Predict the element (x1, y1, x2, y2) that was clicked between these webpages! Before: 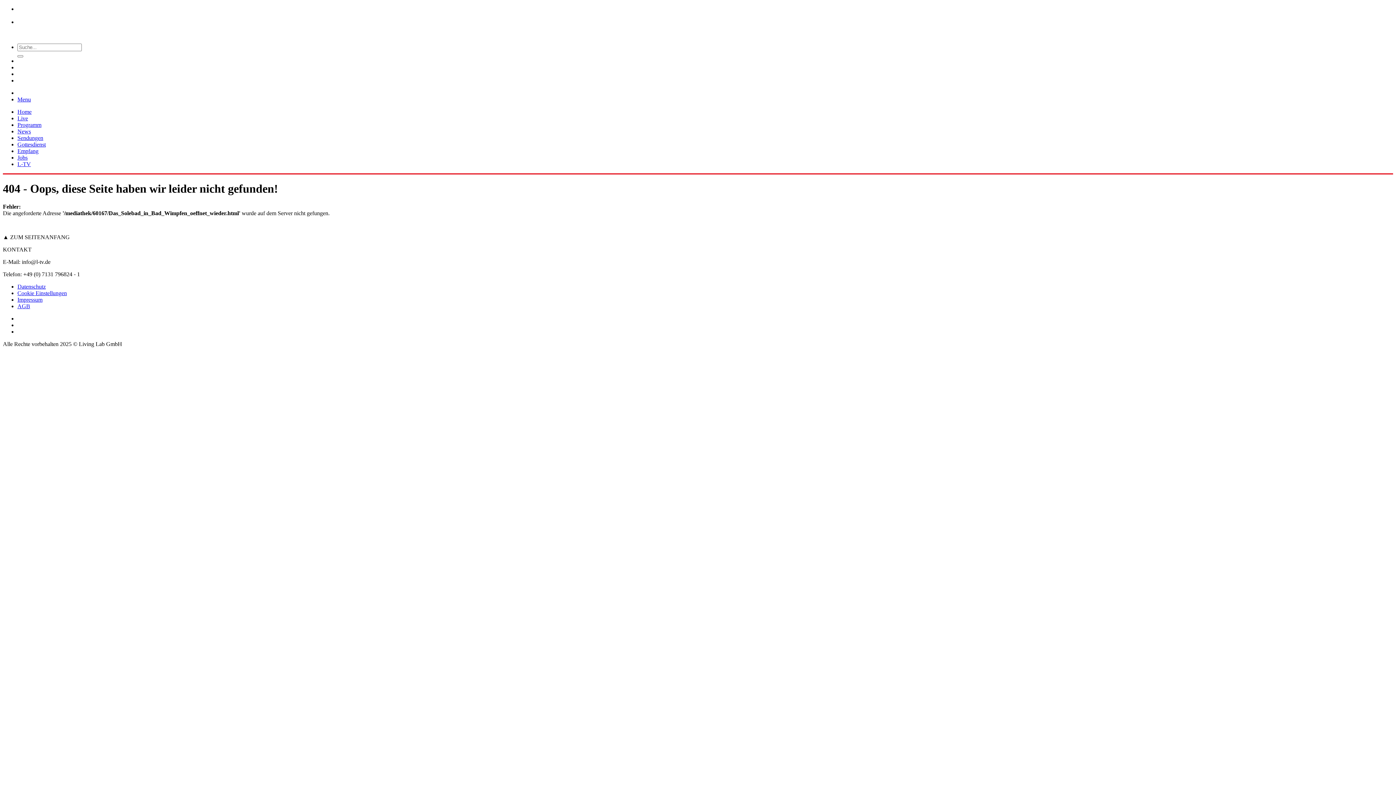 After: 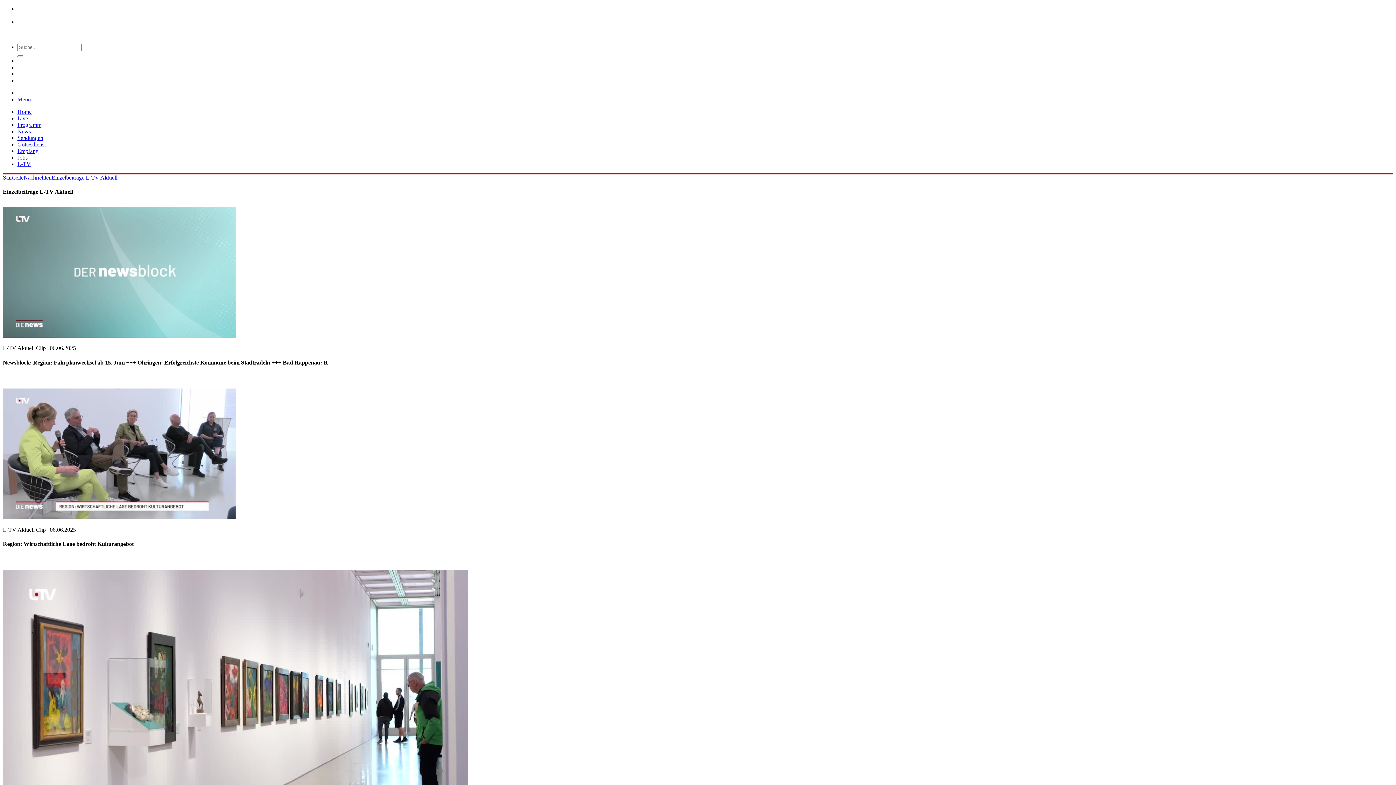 Action: label: News bbox: (17, 128, 30, 134)